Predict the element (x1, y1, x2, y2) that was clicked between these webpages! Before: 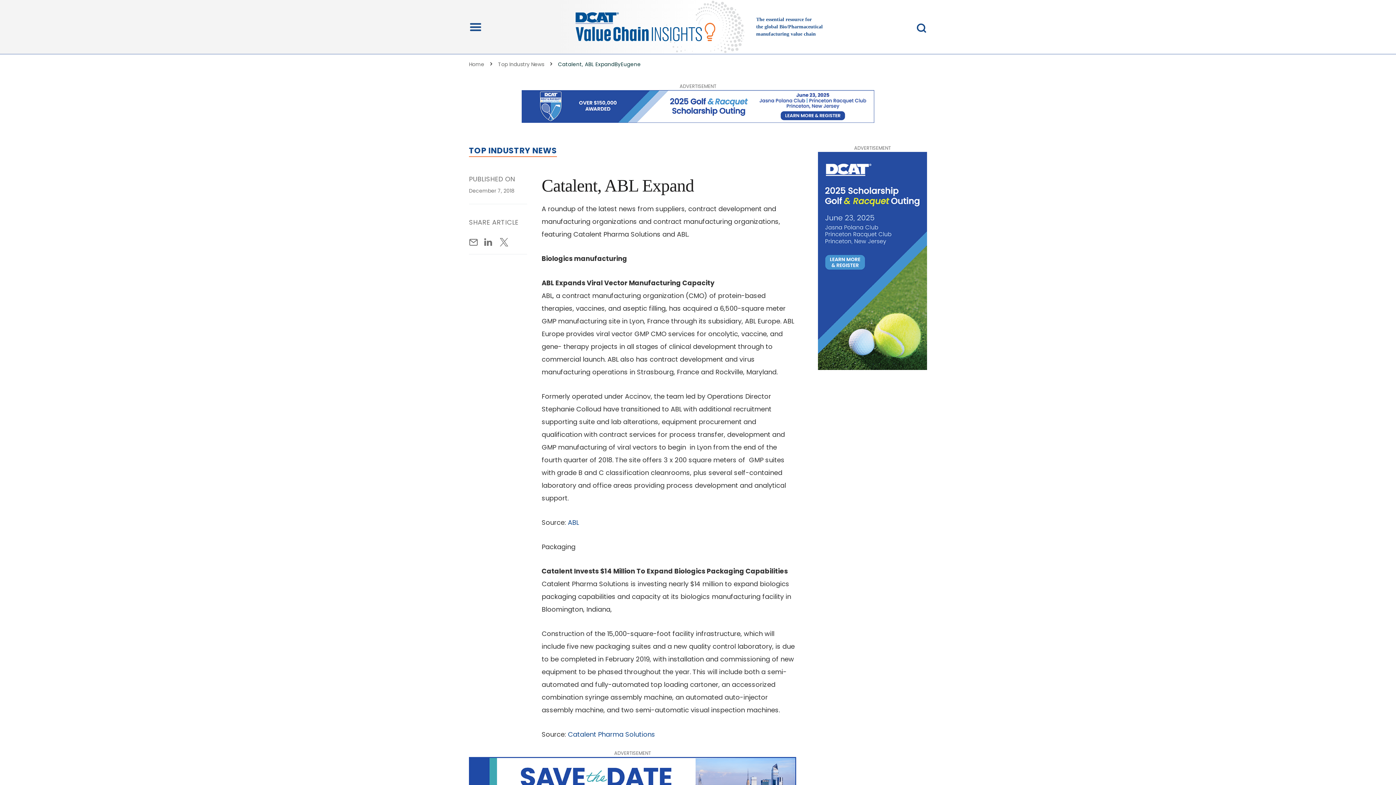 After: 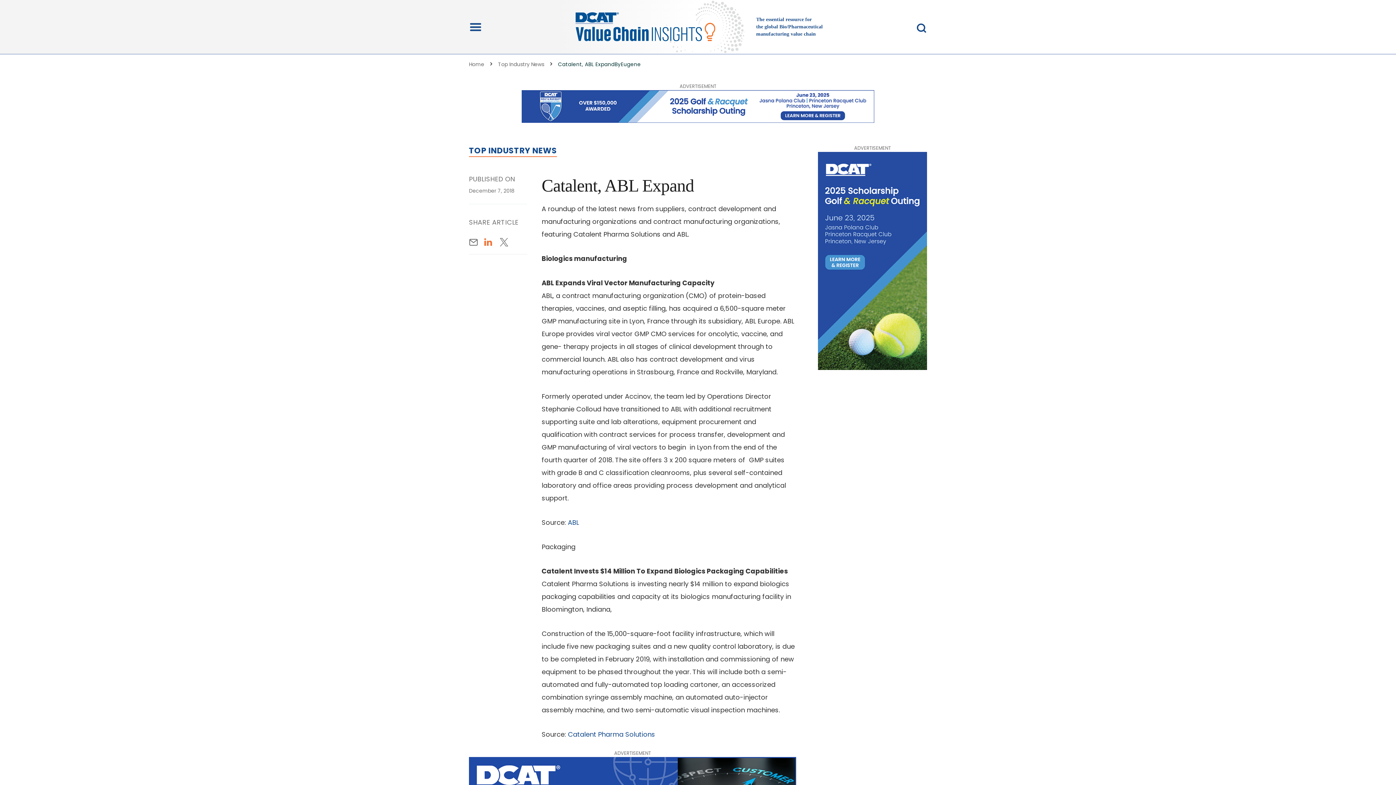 Action: bbox: (482, 237, 498, 246)